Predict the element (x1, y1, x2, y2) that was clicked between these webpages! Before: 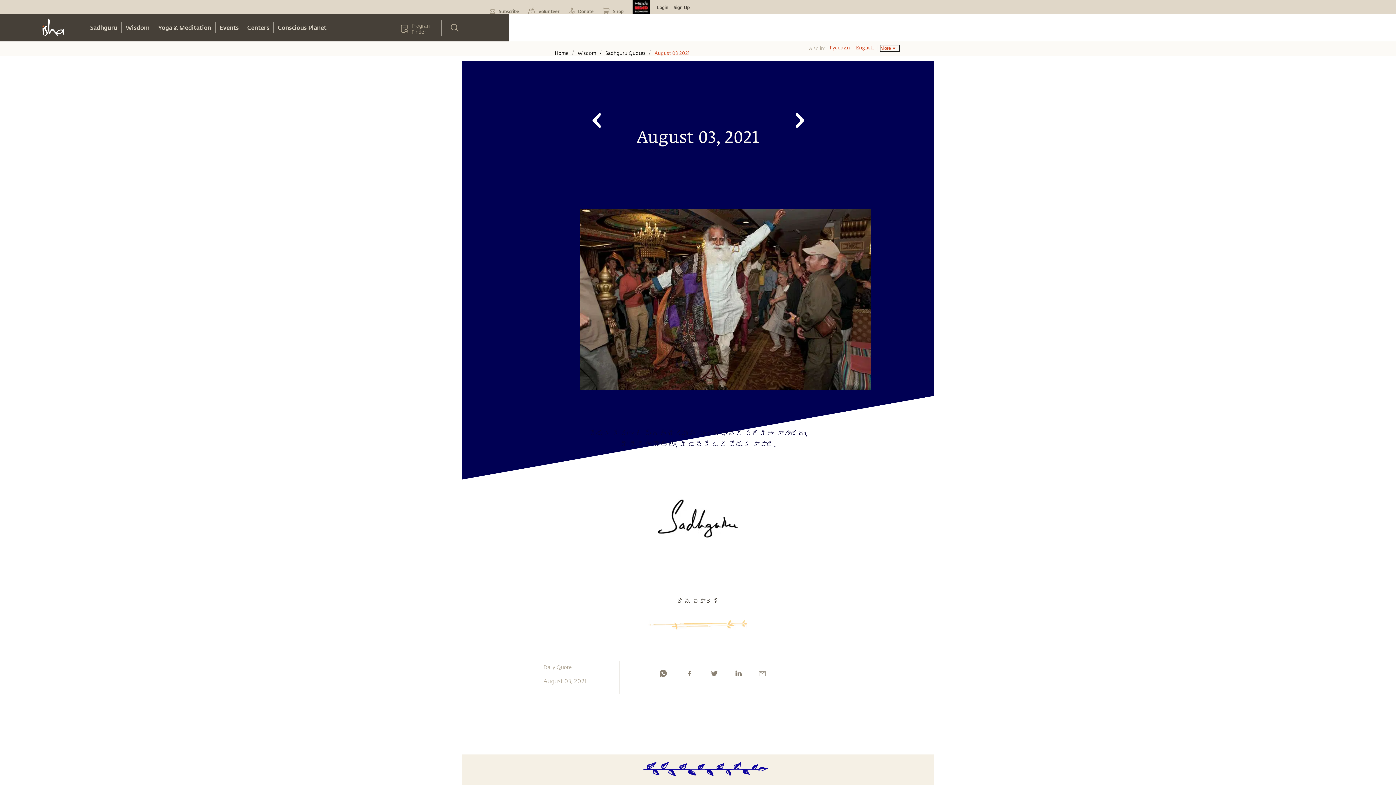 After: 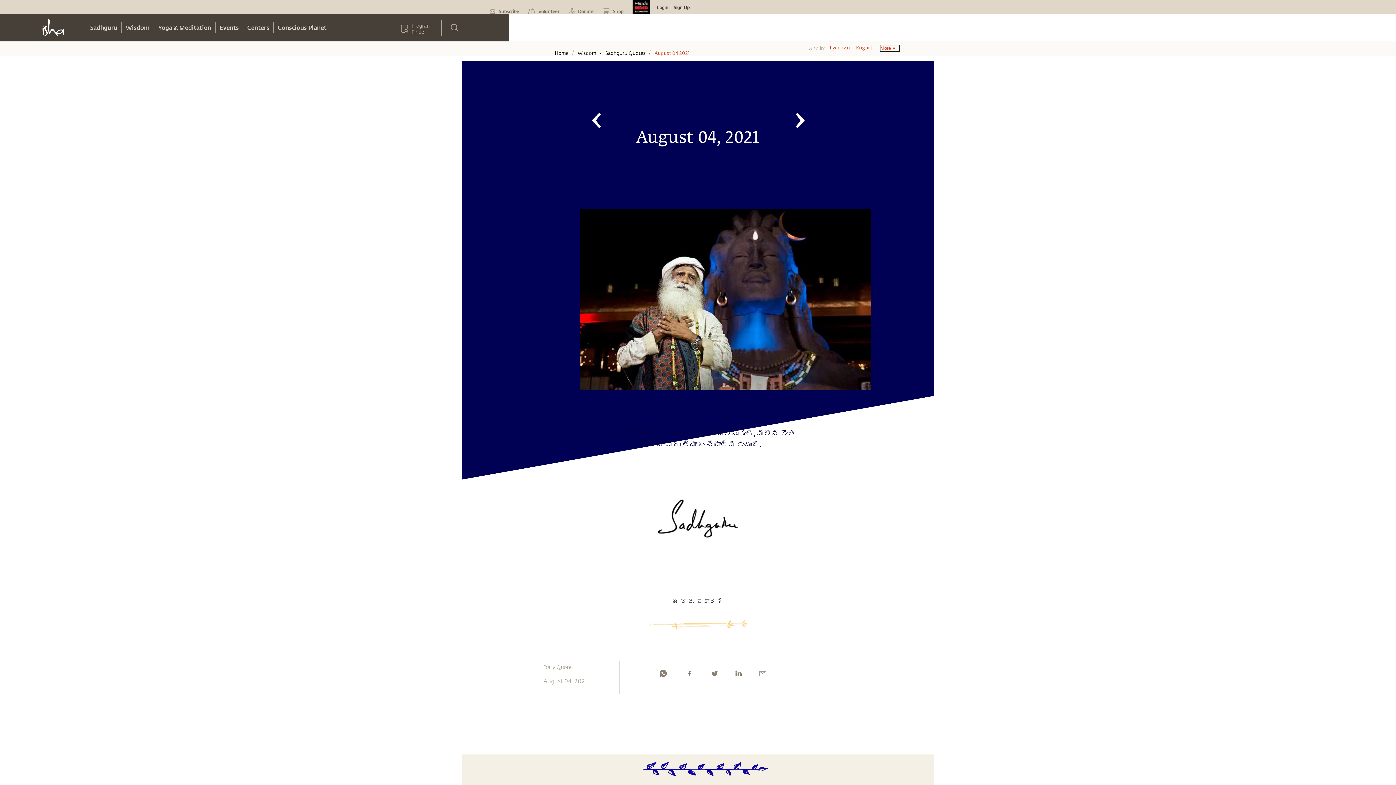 Action: bbox: (792, 113, 806, 127)